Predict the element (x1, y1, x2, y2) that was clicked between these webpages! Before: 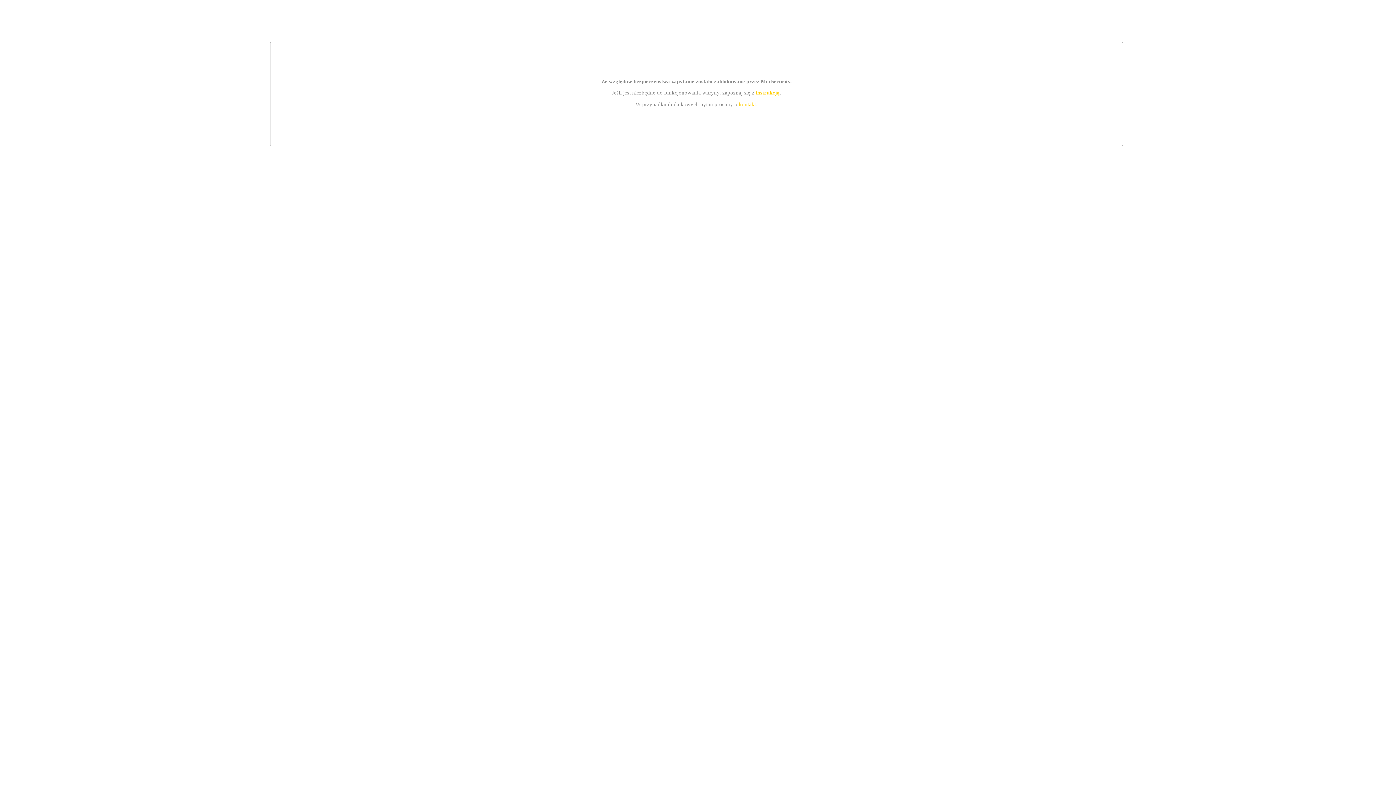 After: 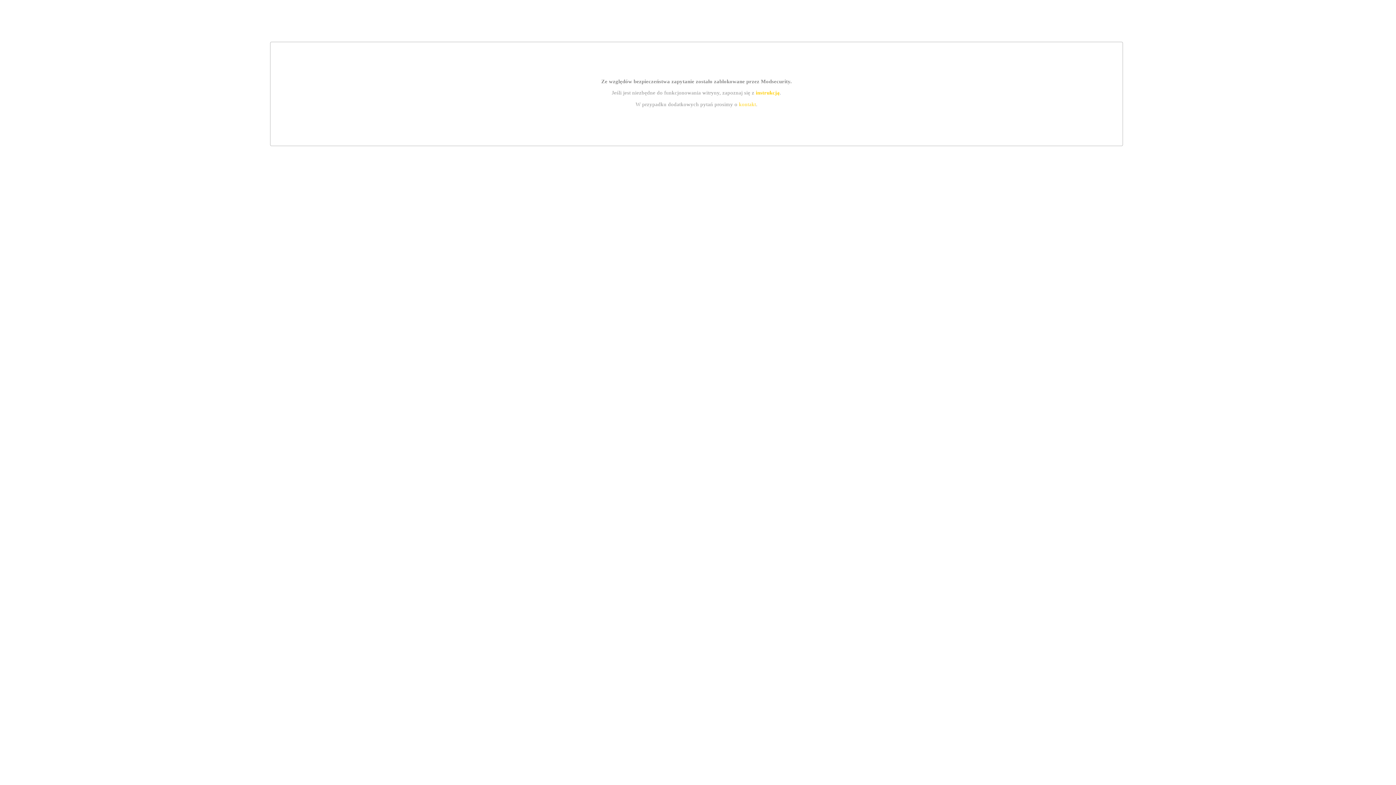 Action: label: instrukcją bbox: (755, 89, 779, 95)